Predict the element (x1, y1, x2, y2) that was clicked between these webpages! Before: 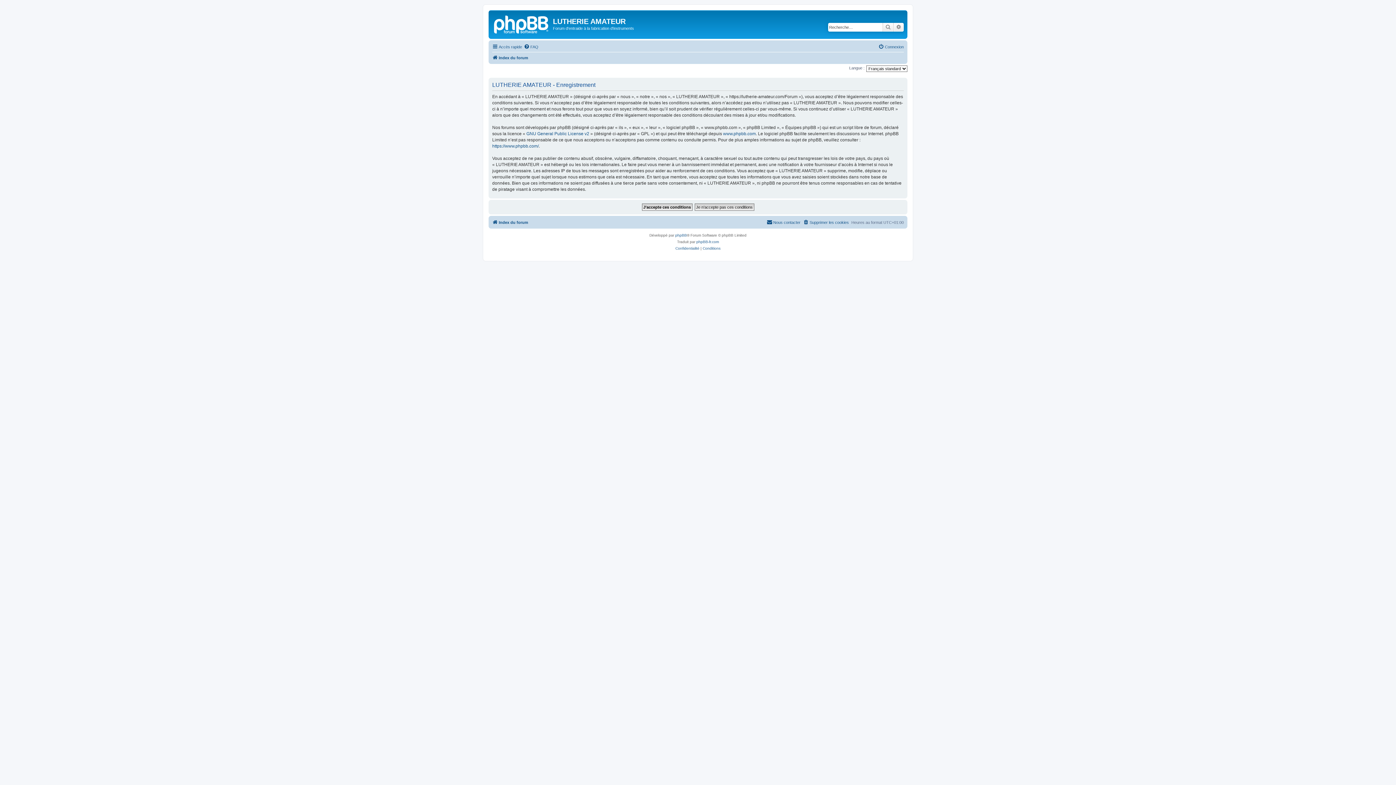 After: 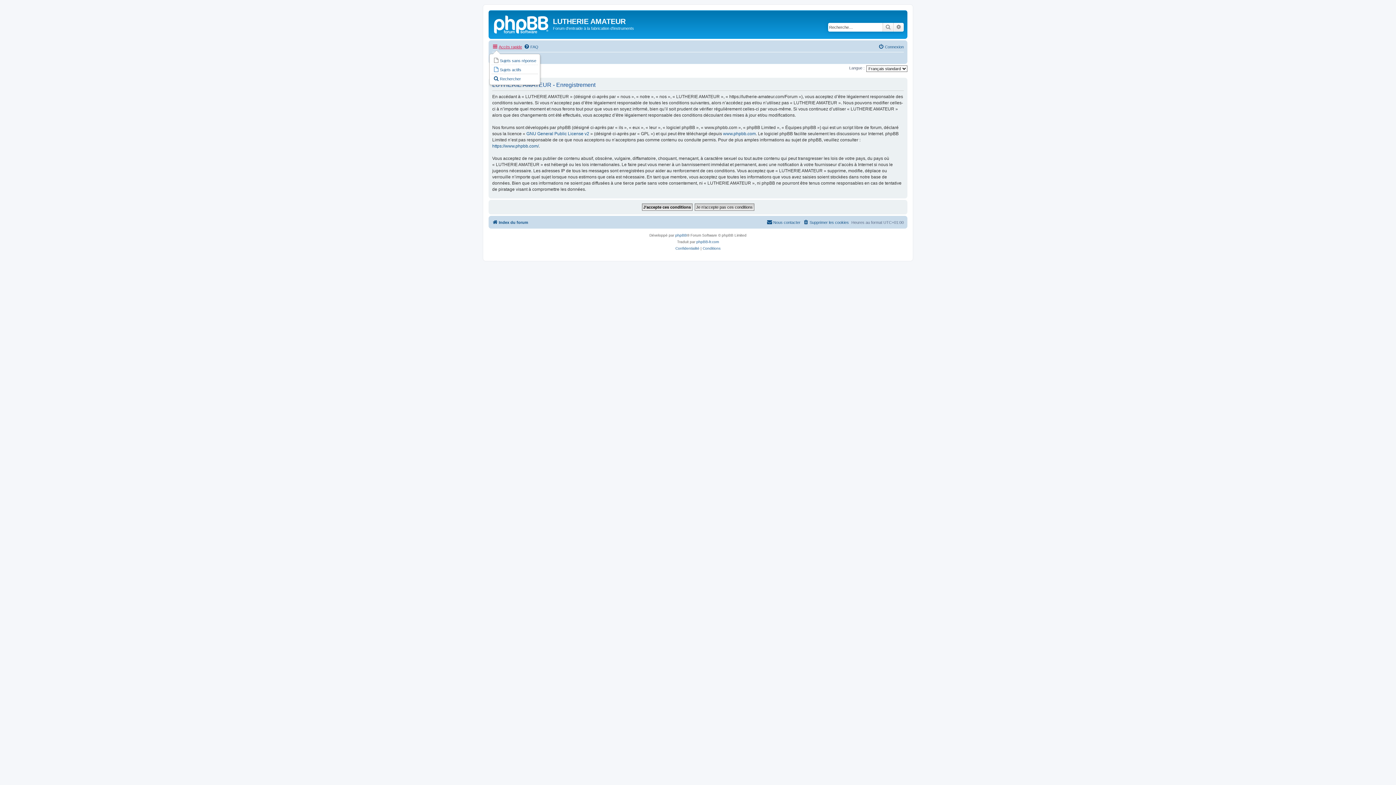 Action: bbox: (492, 42, 522, 51) label: Accès rapide